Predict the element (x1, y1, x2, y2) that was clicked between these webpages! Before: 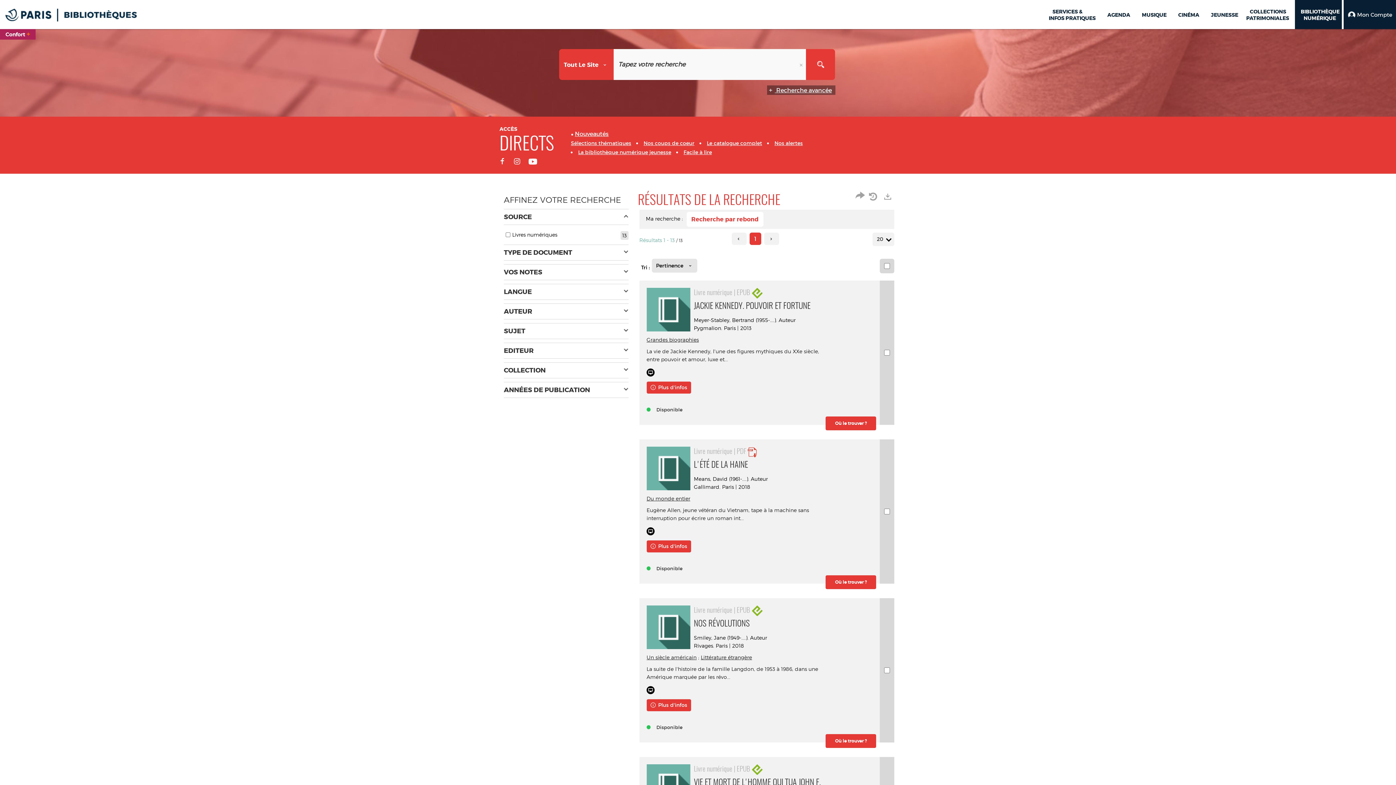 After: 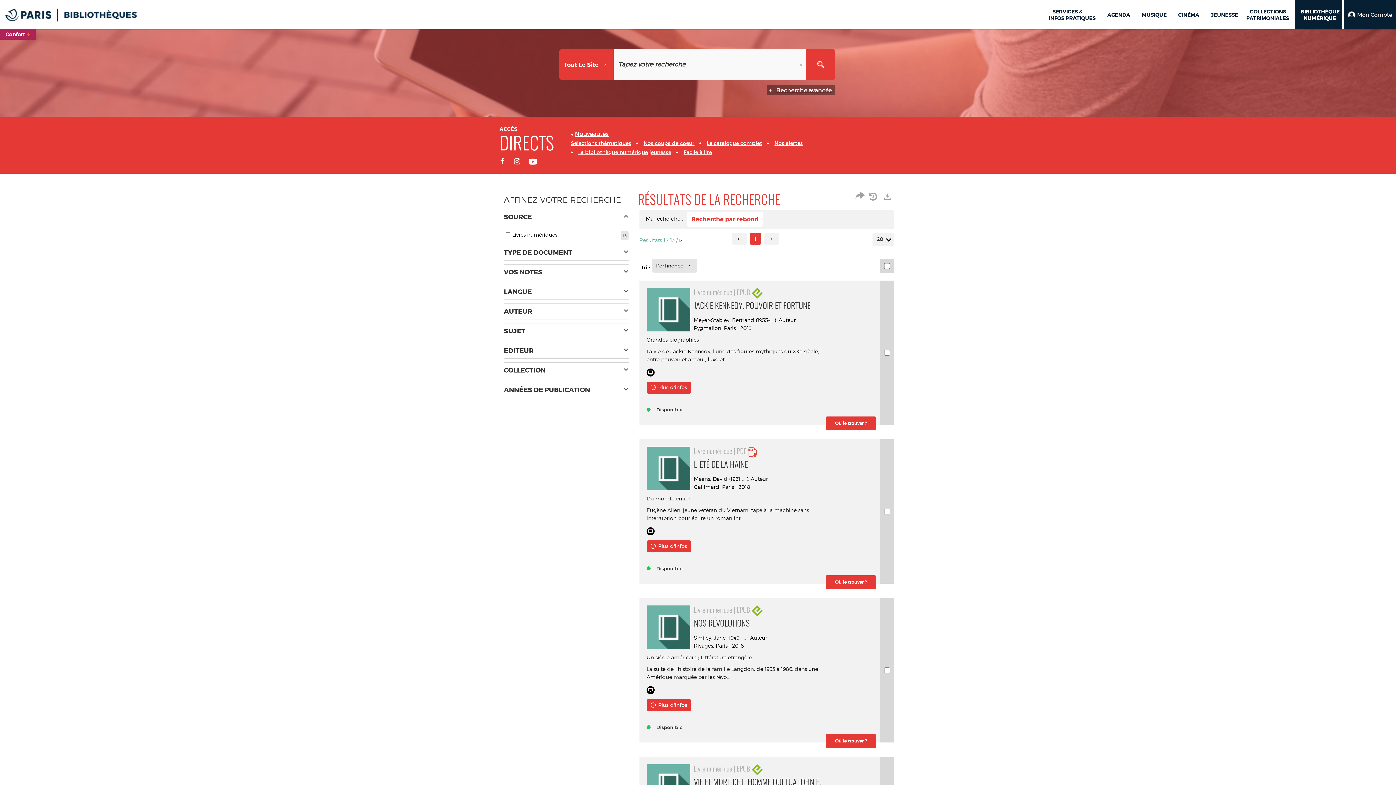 Action: bbox: (578, 149, 671, 155) label: La bibliothèque numérique jeunesse